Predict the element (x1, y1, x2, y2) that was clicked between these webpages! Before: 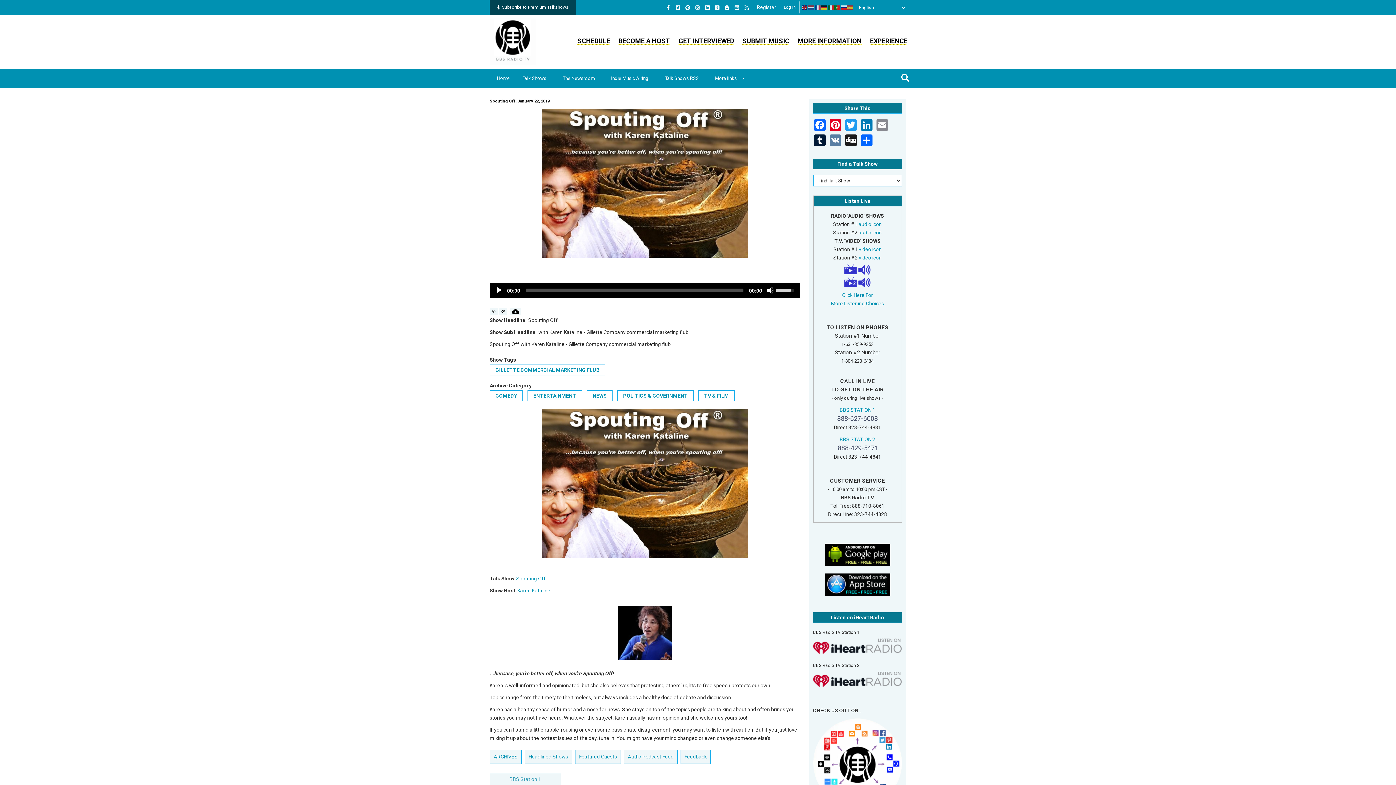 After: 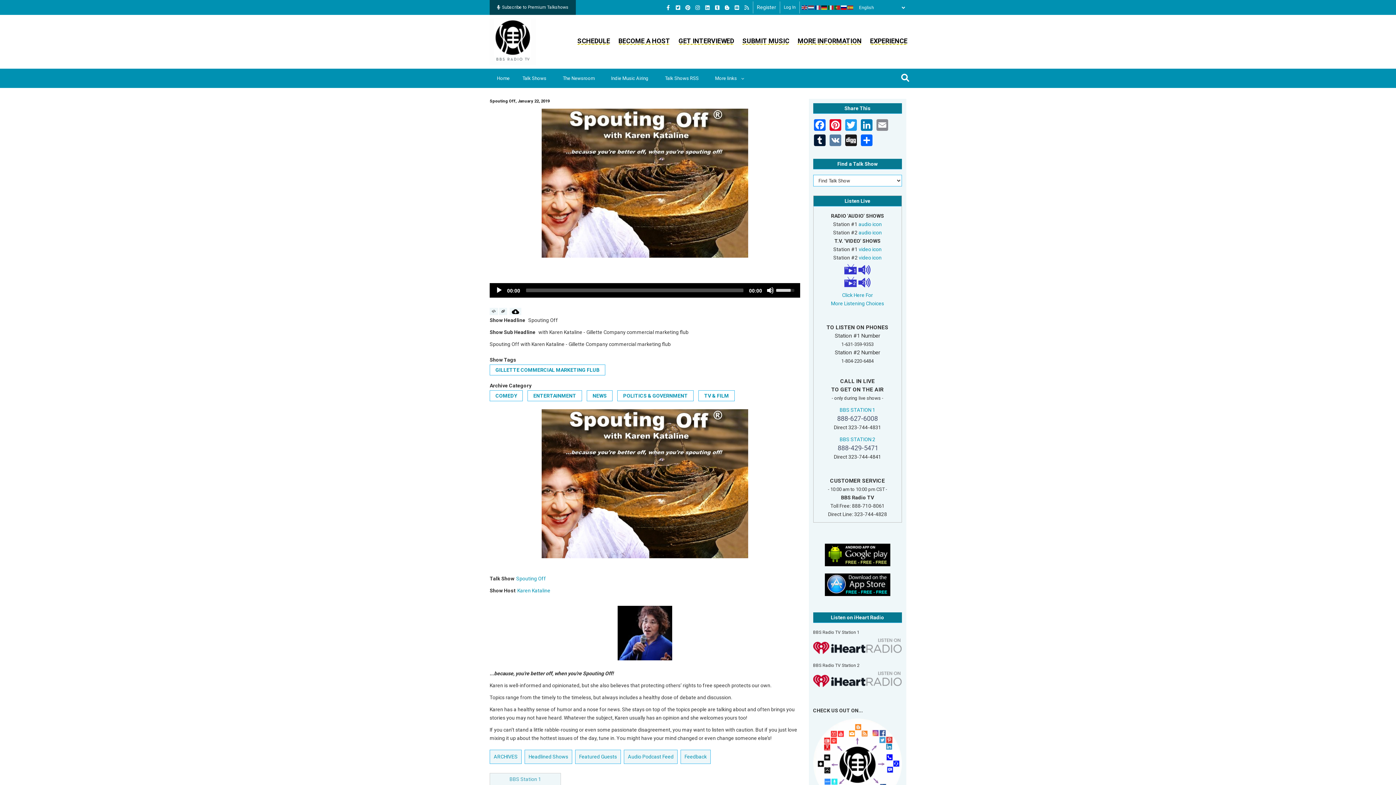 Action: bbox: (841, 4, 847, 10)